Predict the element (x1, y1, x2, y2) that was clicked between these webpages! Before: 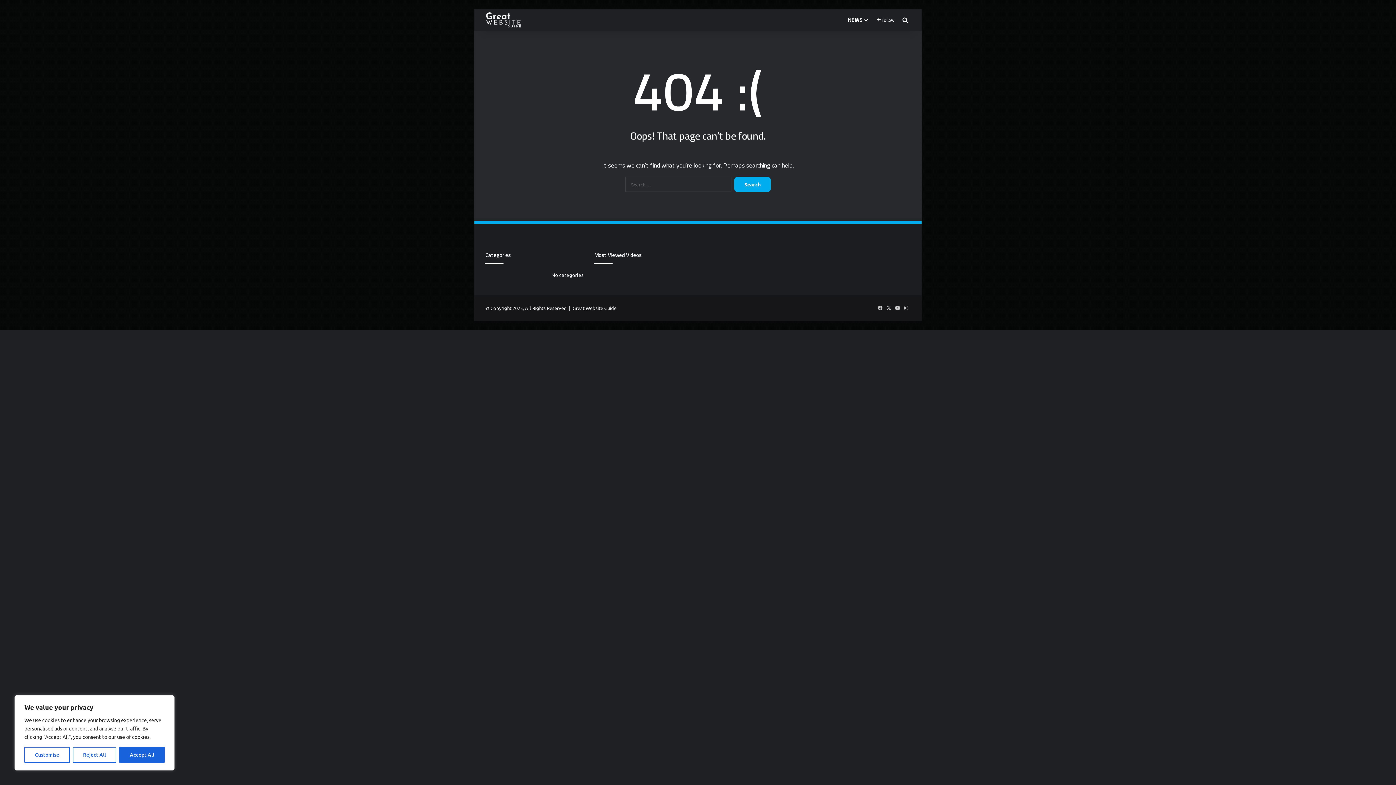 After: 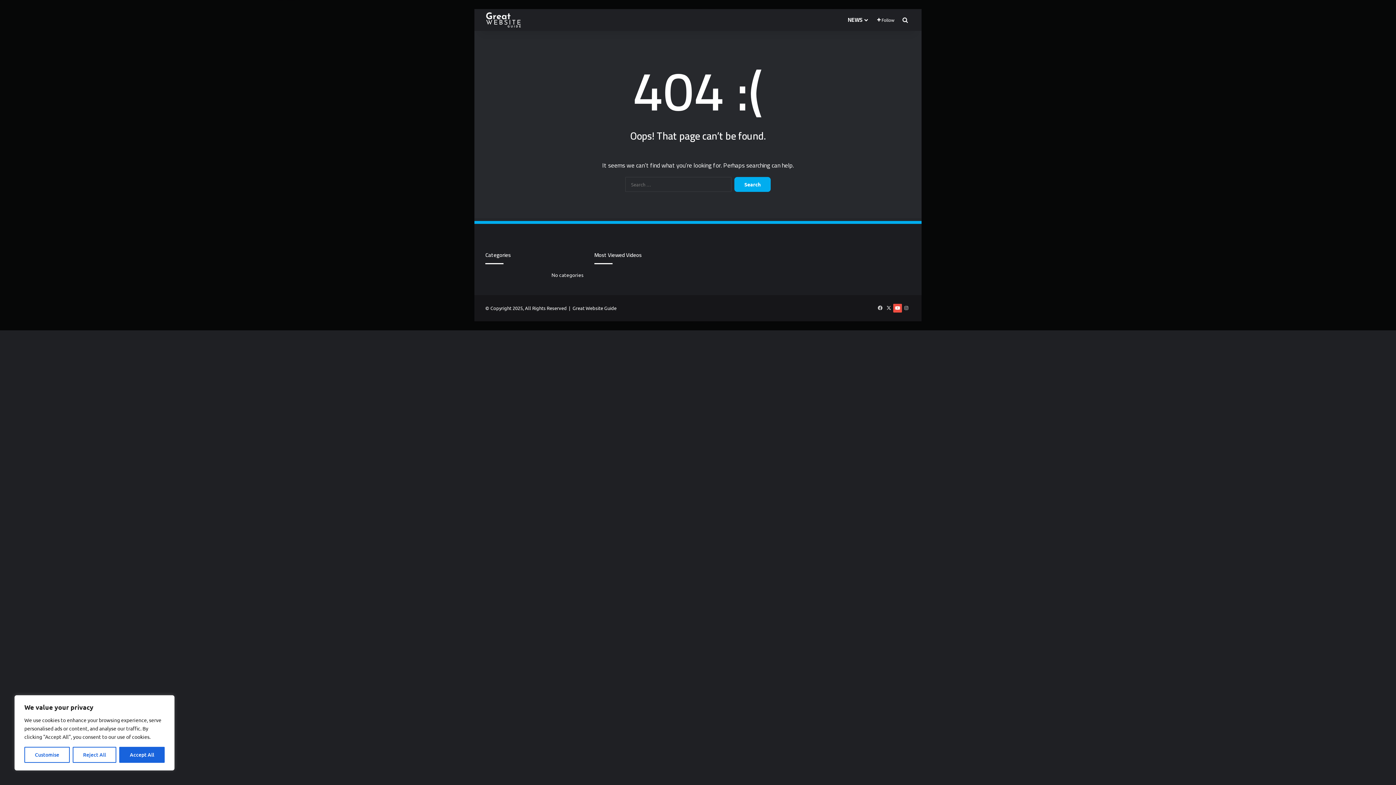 Action: label: YouTube bbox: (893, 304, 902, 312)